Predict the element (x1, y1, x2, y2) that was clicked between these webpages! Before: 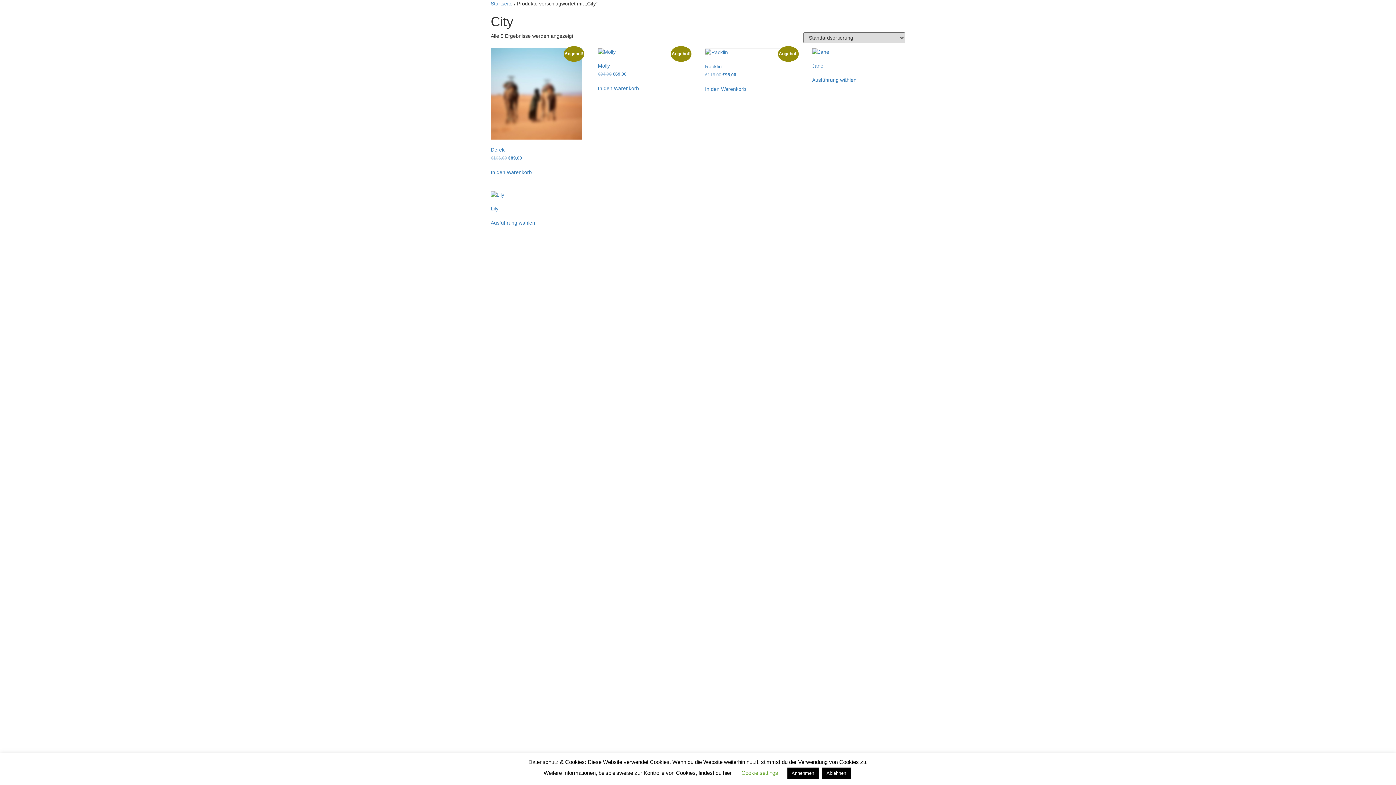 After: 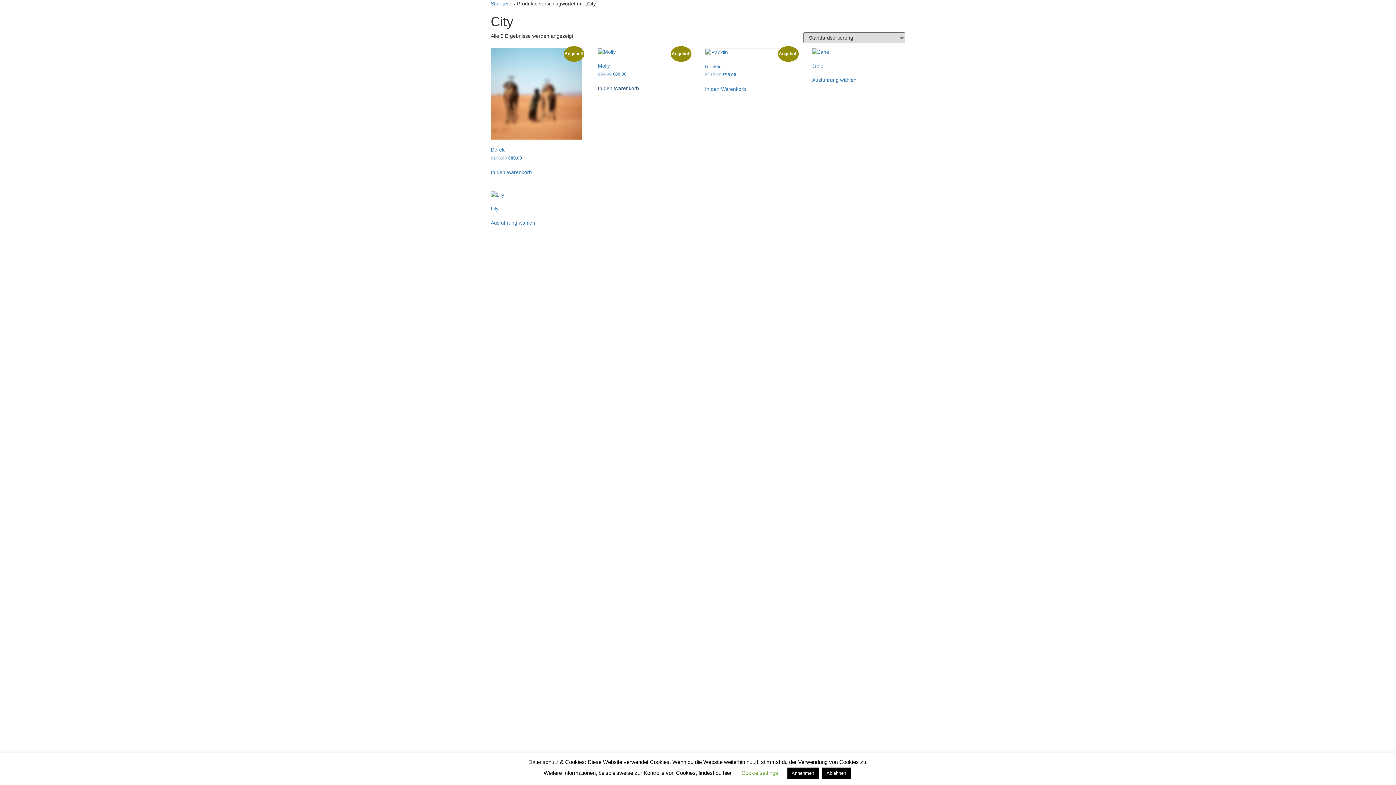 Action: label: In den Warenkorb legen: „Molly“ bbox: (598, 84, 639, 91)